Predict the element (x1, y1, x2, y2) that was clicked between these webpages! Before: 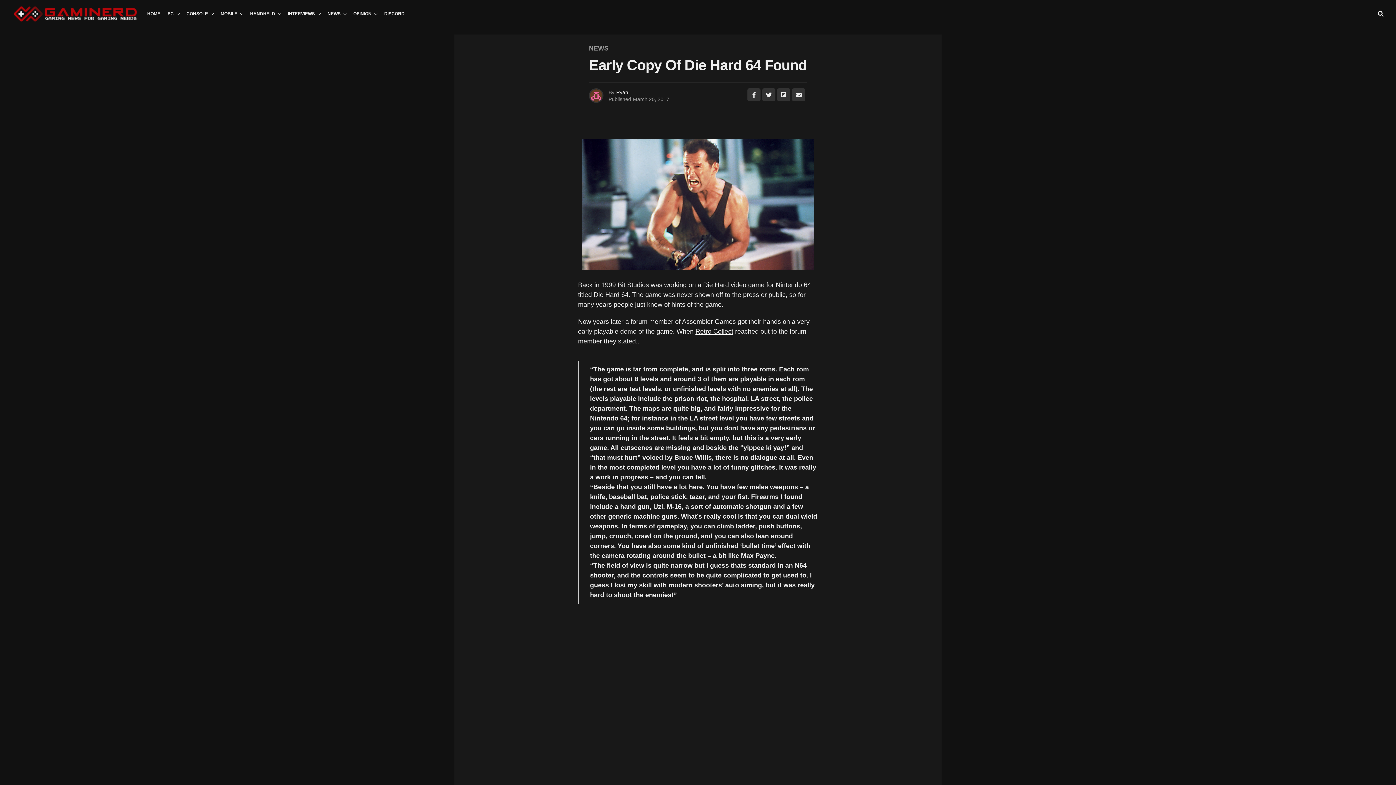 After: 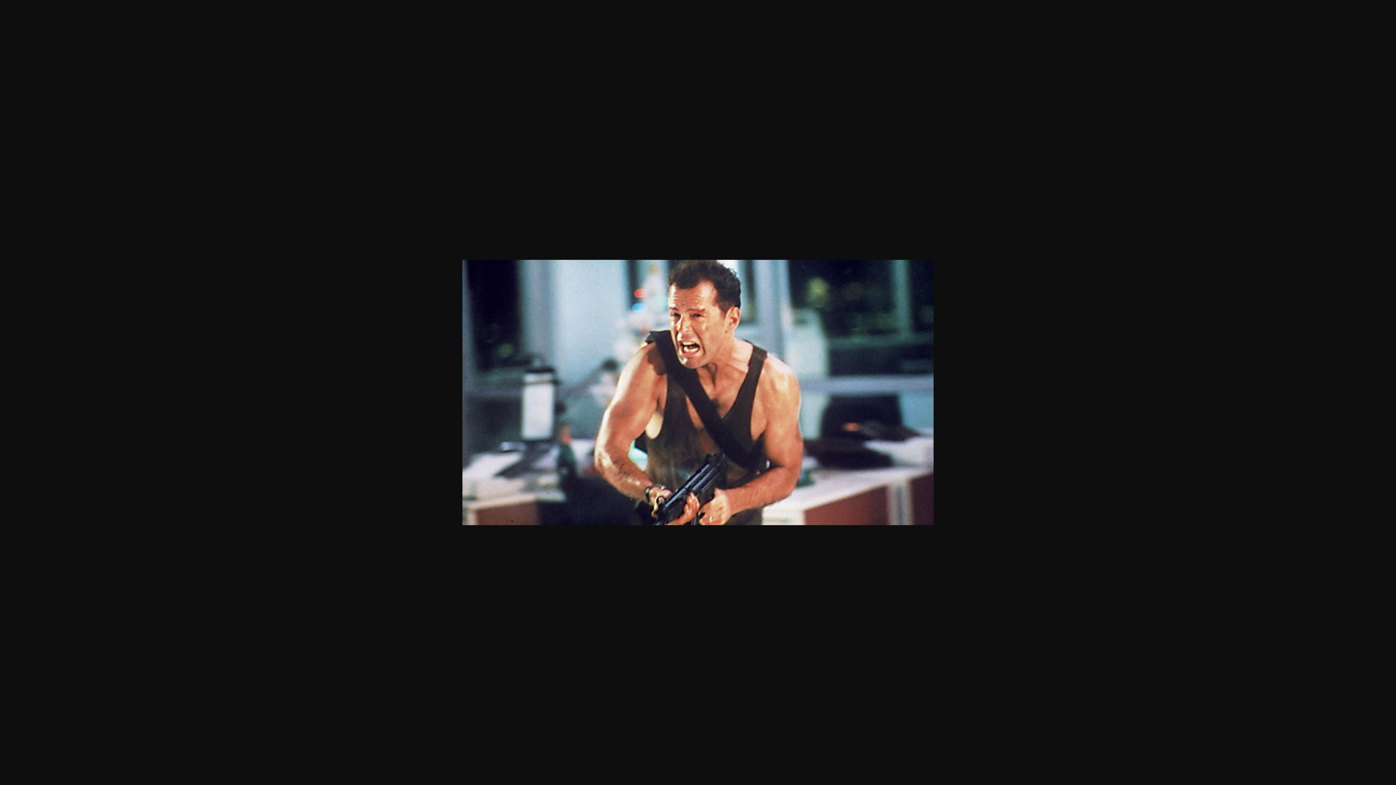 Action: bbox: (581, 264, 814, 271)